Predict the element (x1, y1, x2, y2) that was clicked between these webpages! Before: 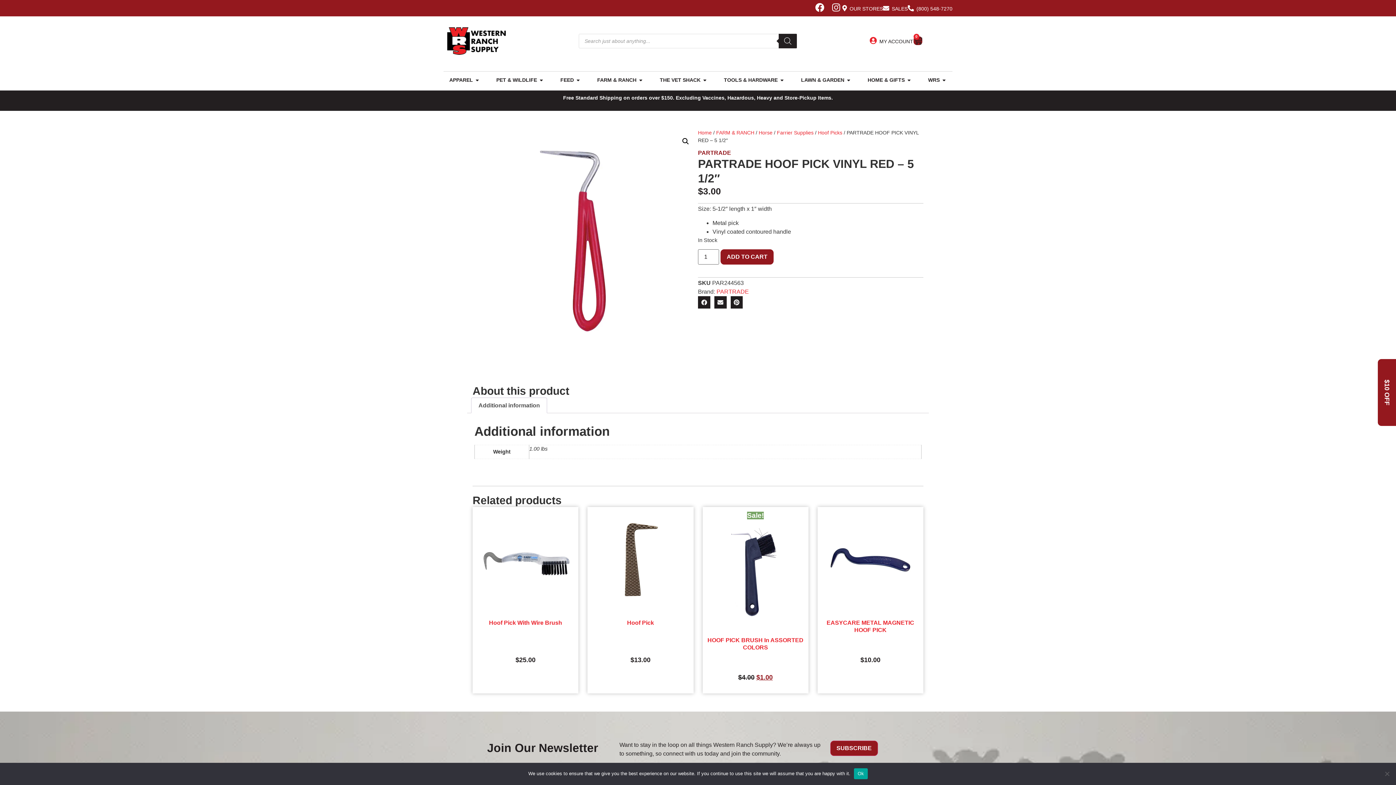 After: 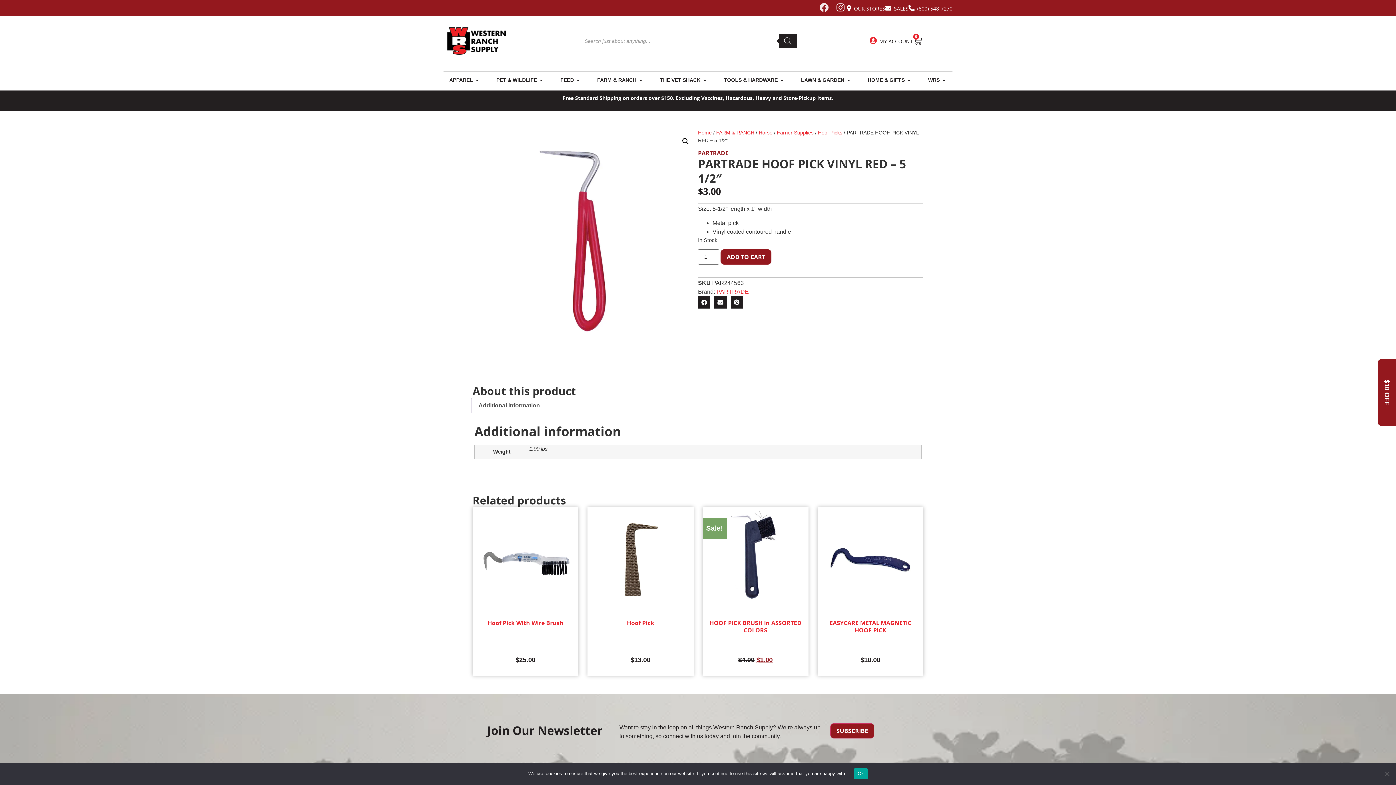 Action: label: Facebook bbox: (814, 1, 825, 12)